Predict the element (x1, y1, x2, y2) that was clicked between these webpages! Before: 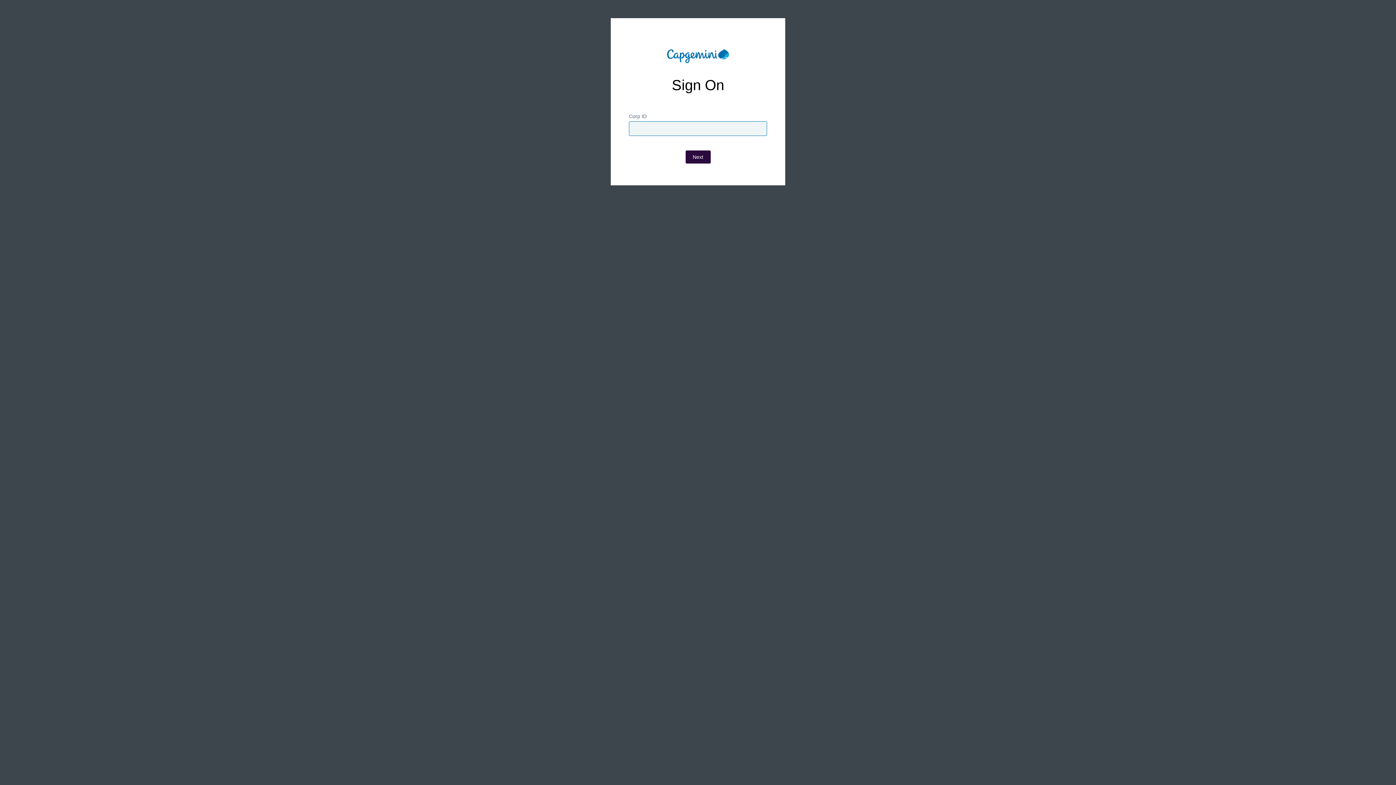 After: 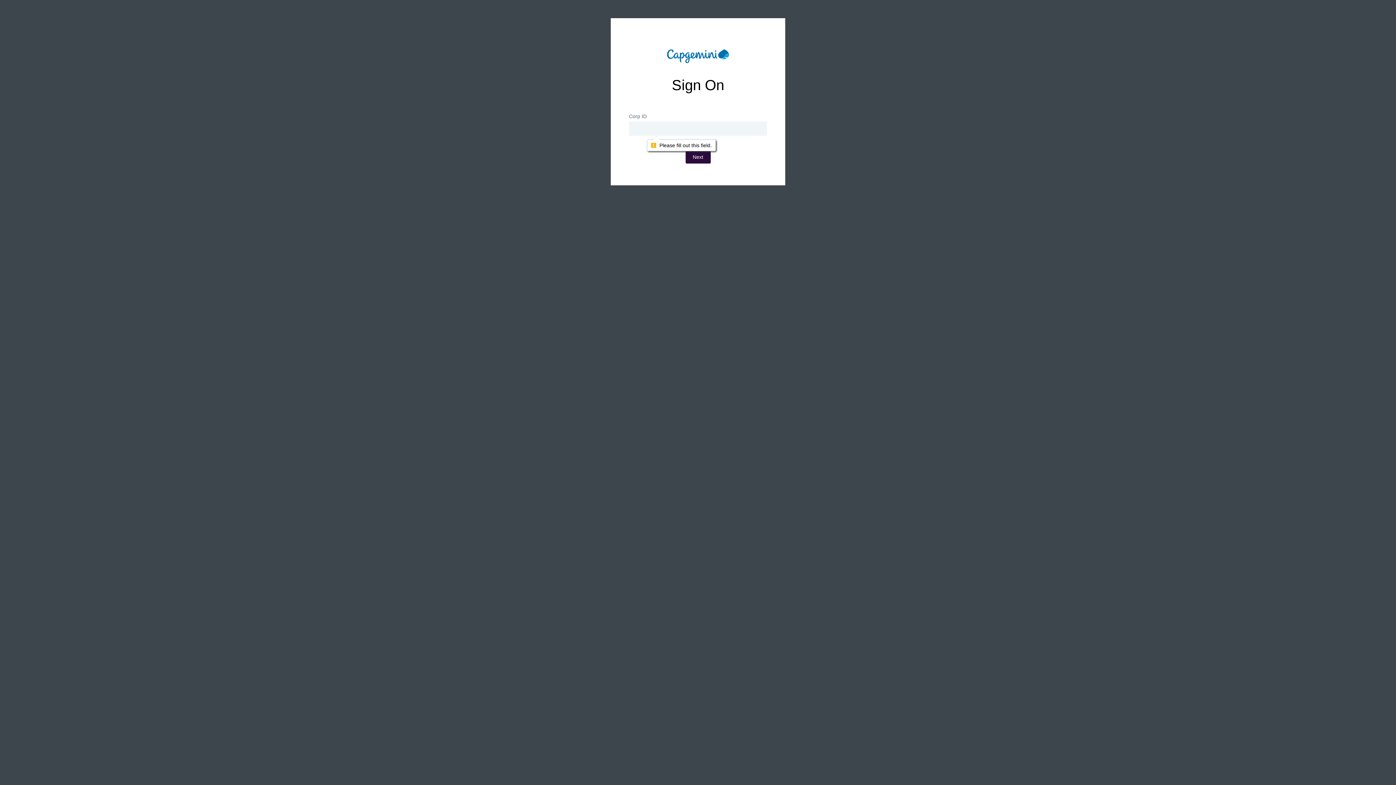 Action: label: Next bbox: (685, 150, 710, 163)